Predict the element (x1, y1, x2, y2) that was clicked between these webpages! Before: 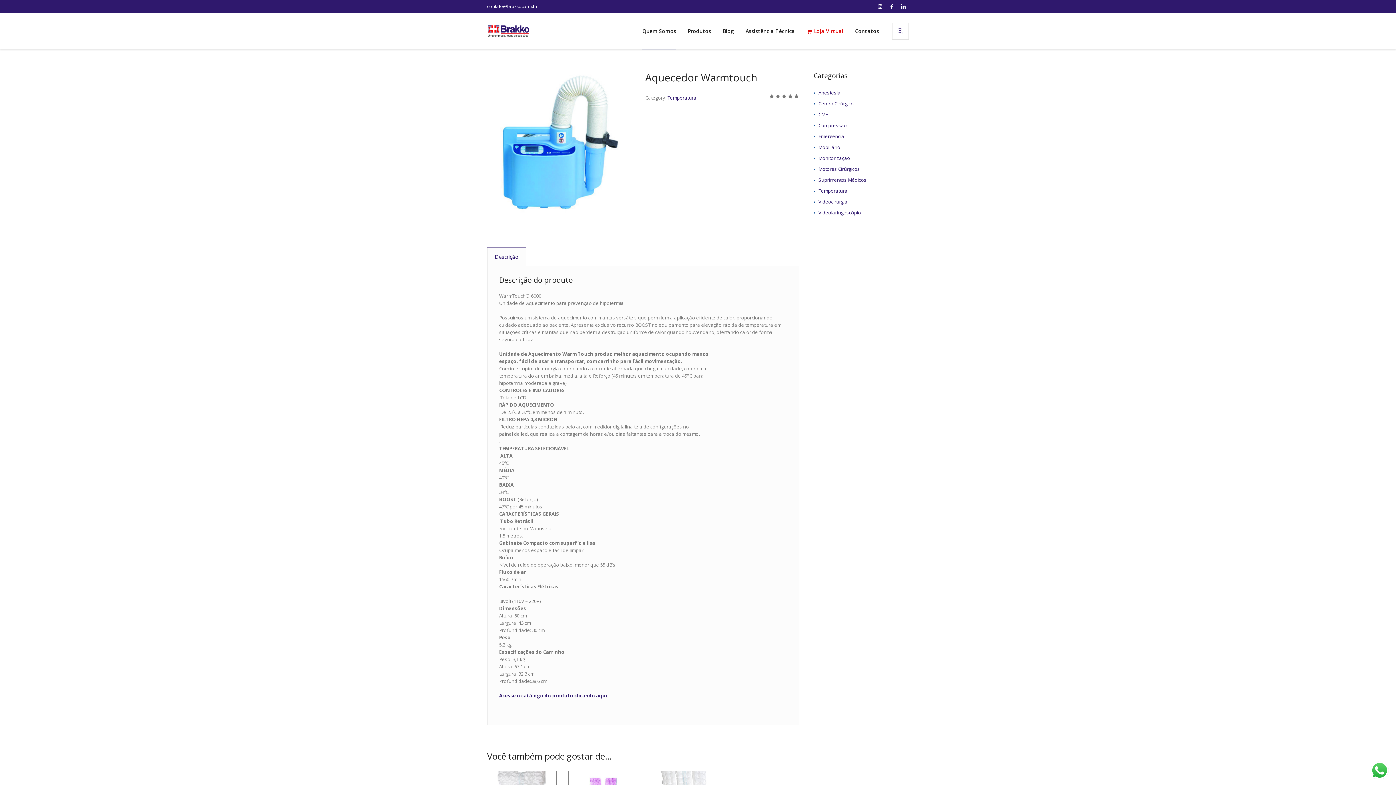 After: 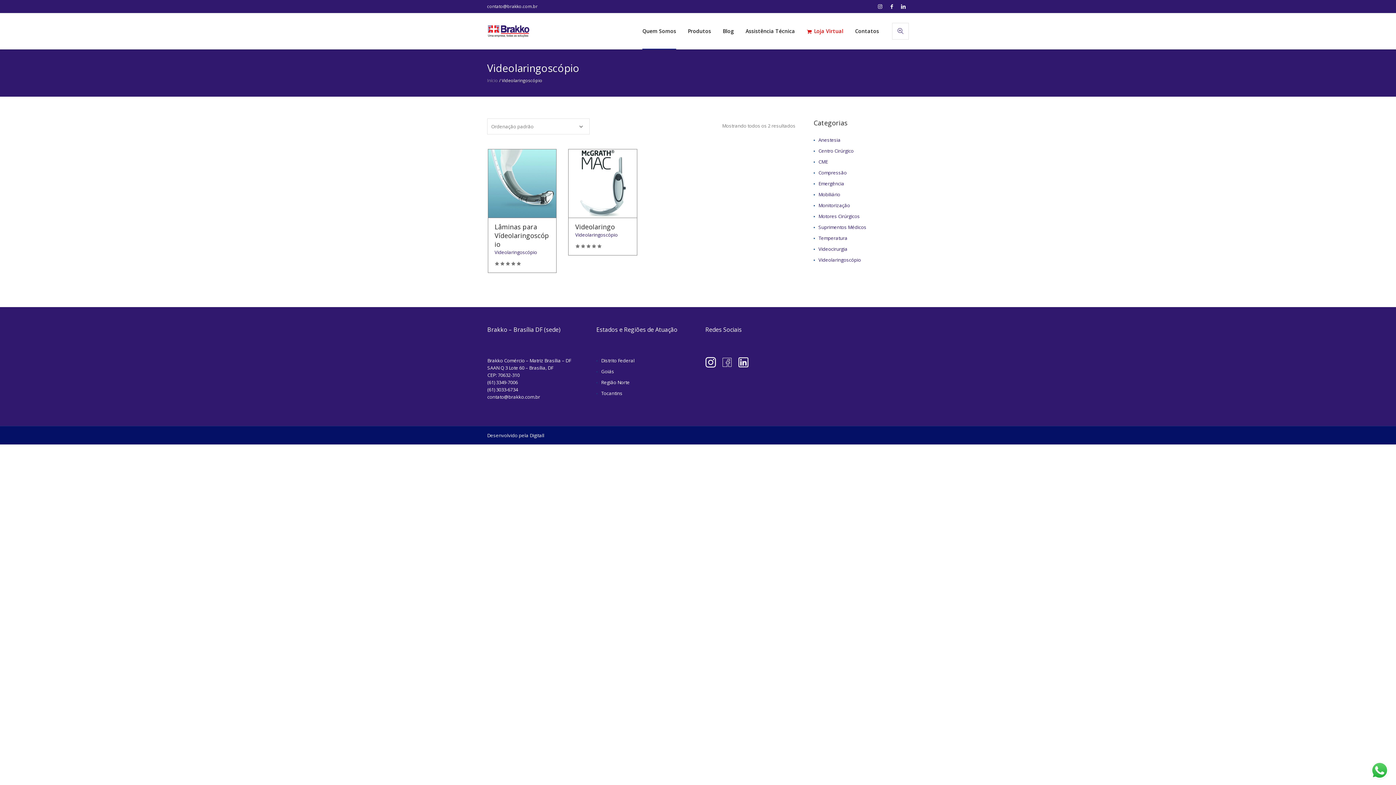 Action: bbox: (818, 209, 861, 216) label: Videolaringoscópio